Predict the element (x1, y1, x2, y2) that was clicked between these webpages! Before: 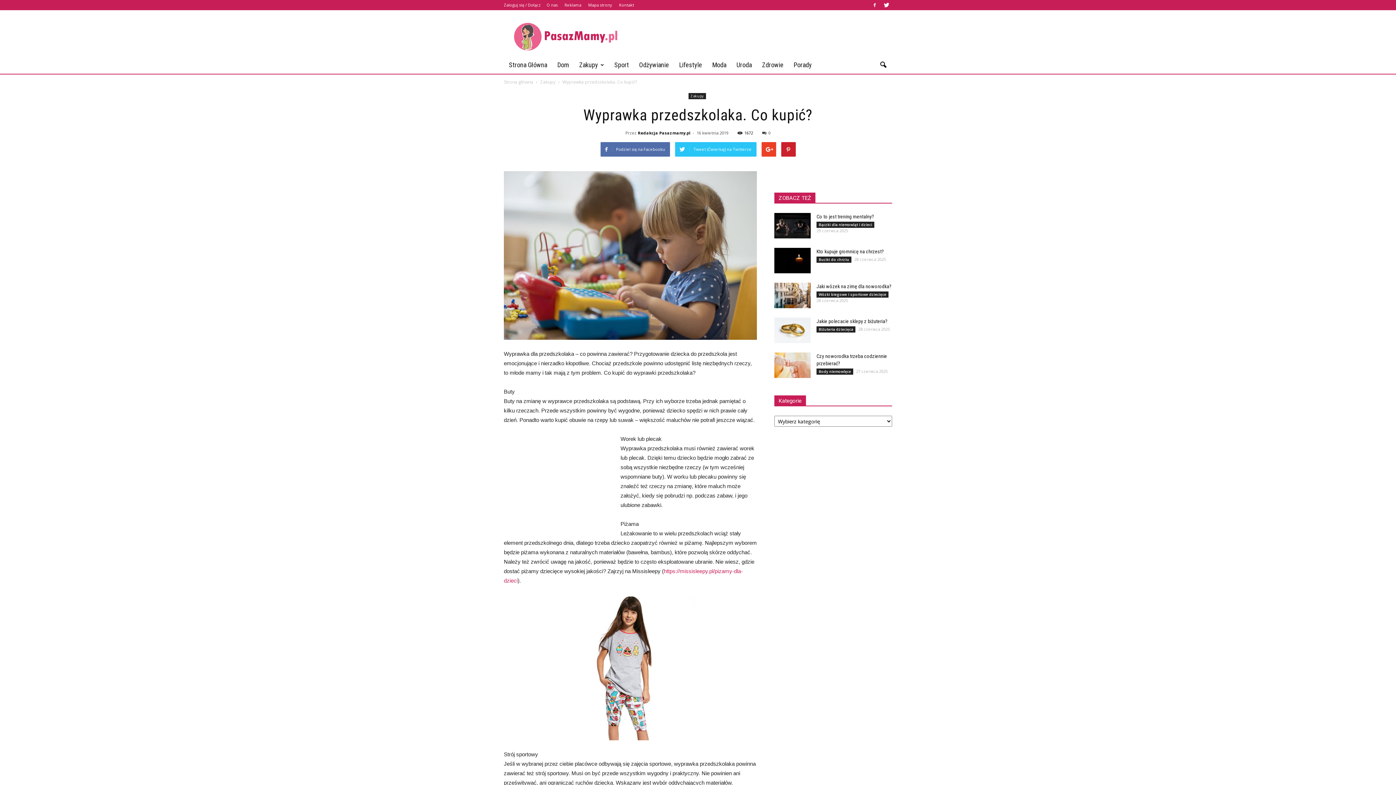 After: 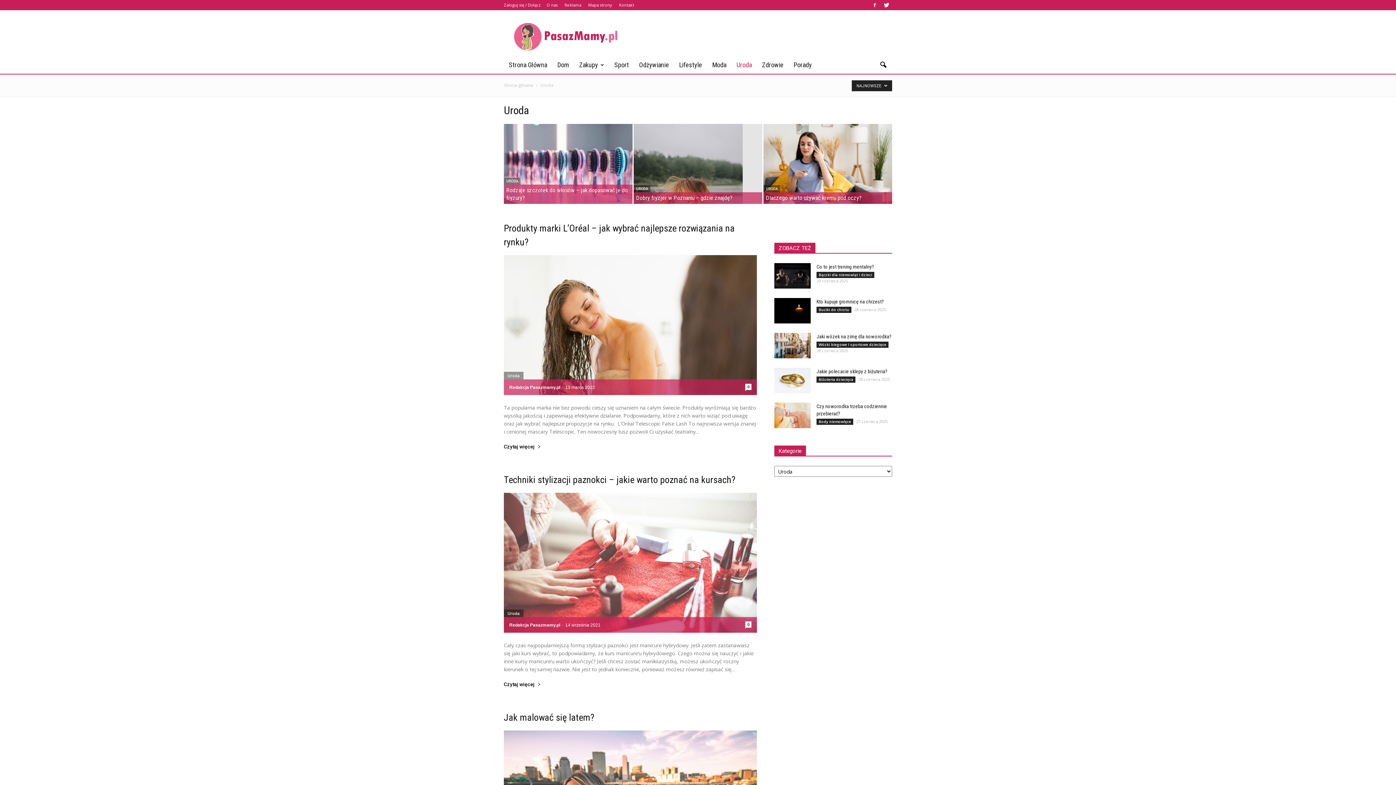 Action: bbox: (731, 56, 757, 73) label: Uroda